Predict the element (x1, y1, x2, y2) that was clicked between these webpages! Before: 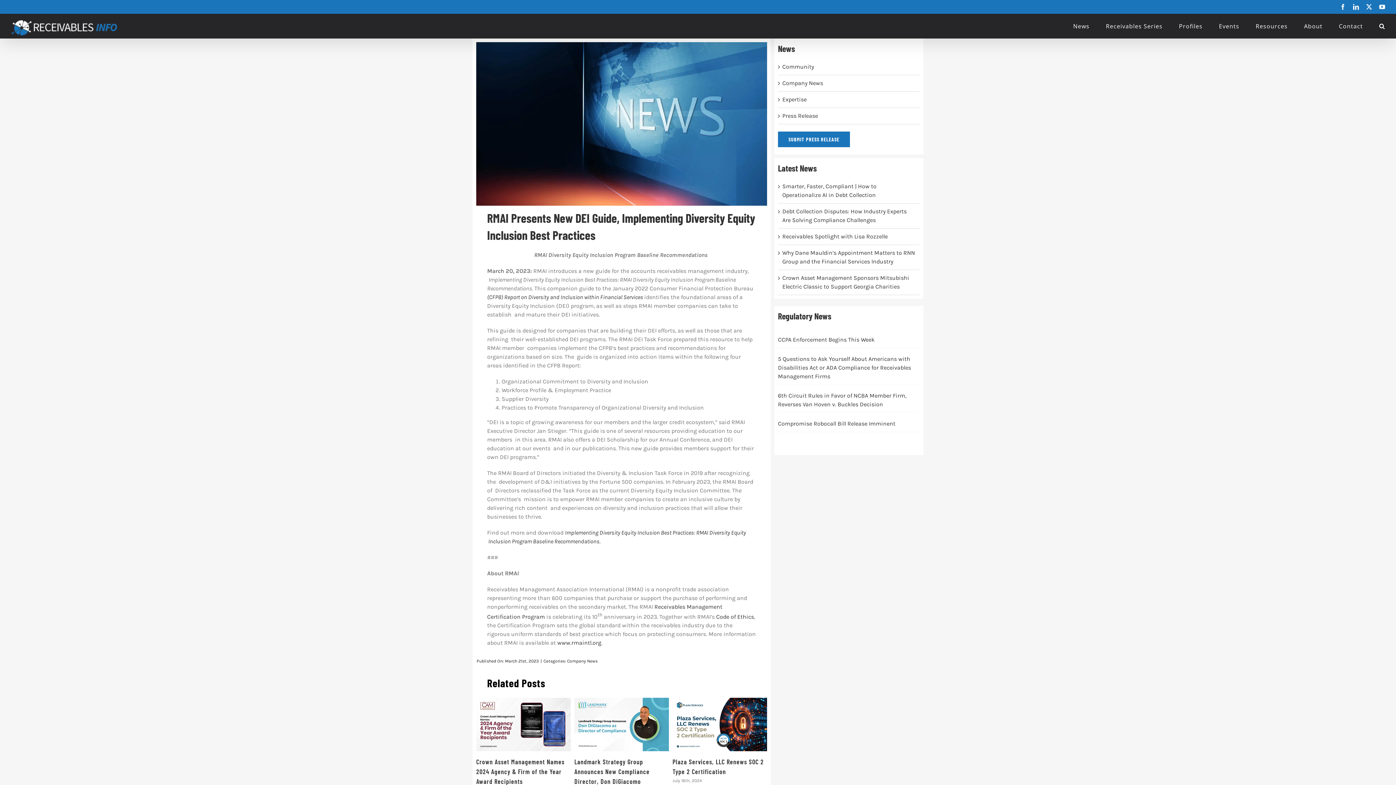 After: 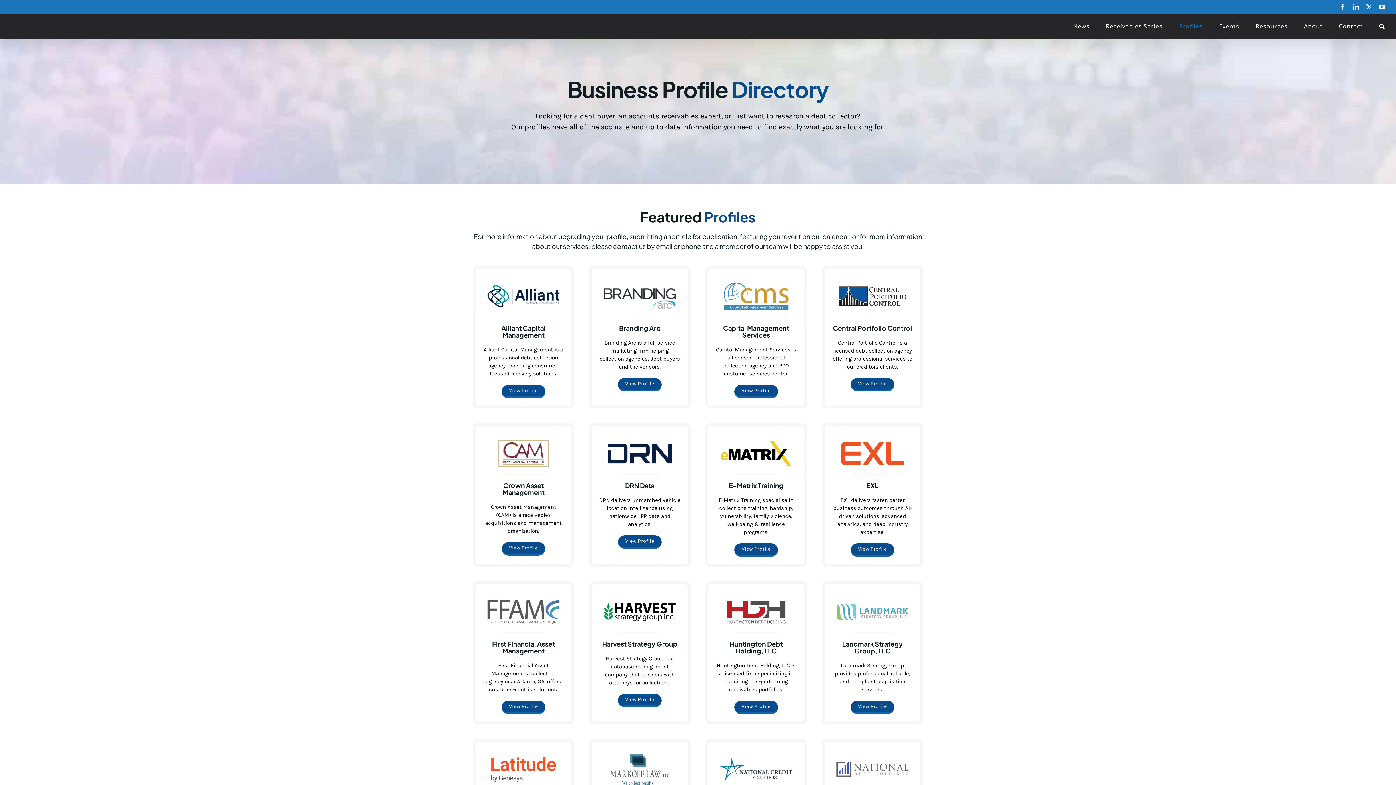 Action: bbox: (1179, 13, 1202, 38) label: Profiles